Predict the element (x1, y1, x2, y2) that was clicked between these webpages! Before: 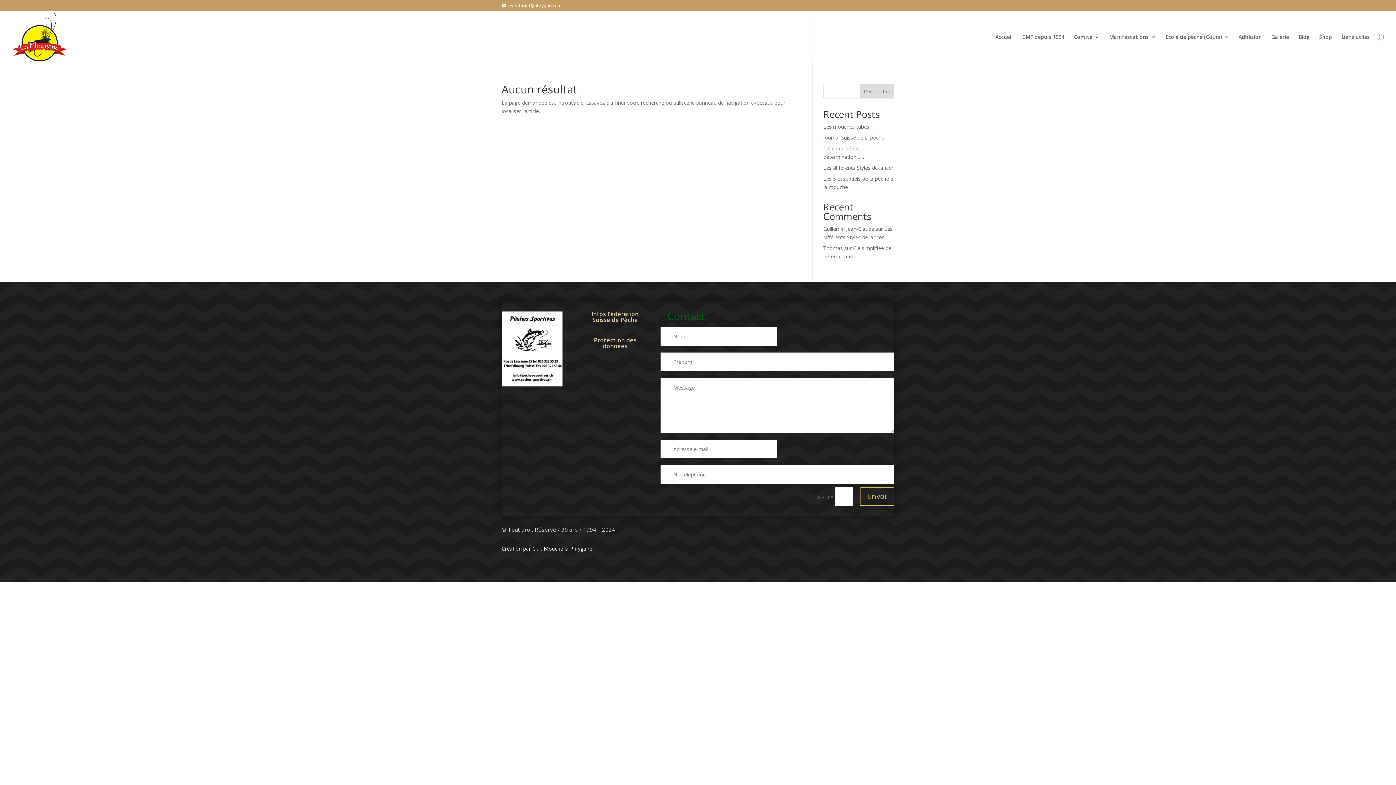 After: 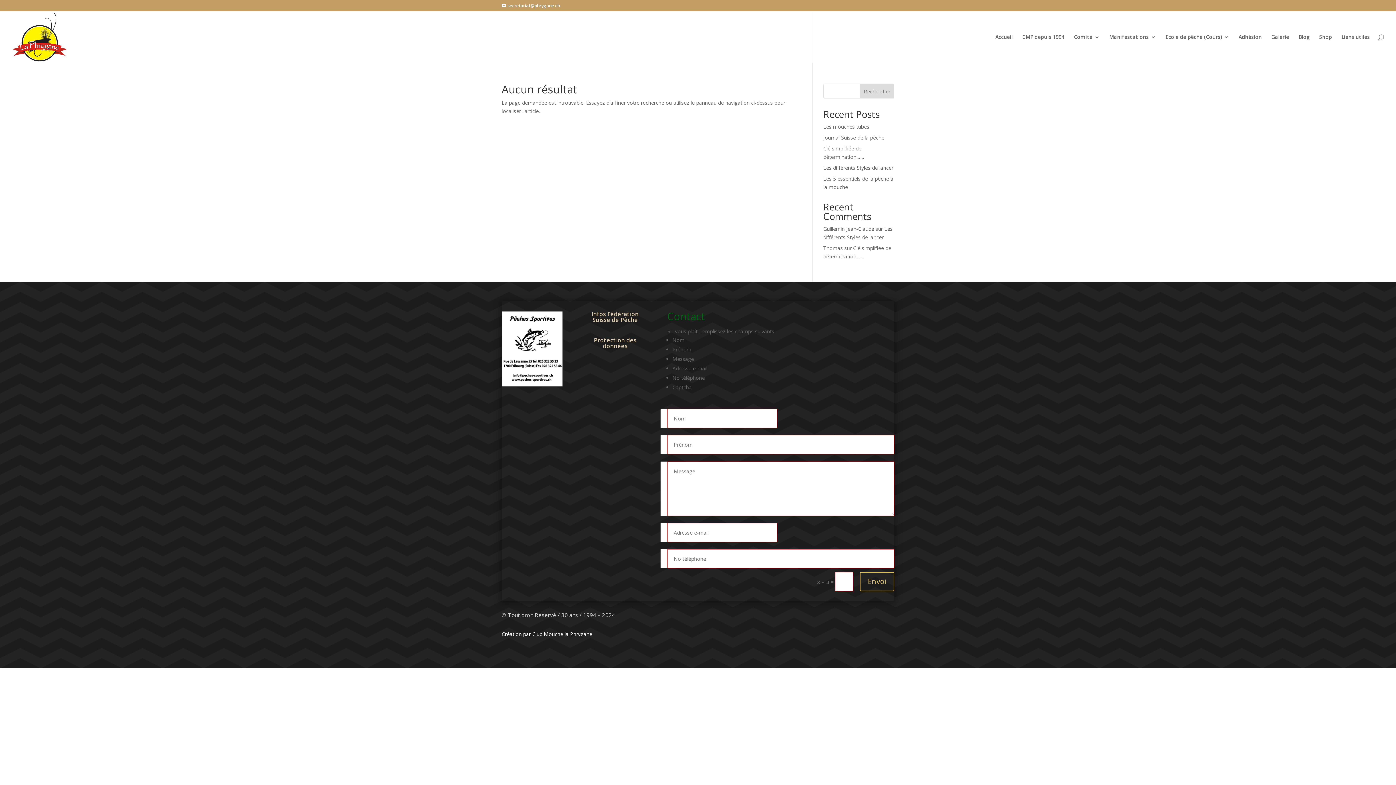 Action: label: Envoi bbox: (859, 487, 894, 506)